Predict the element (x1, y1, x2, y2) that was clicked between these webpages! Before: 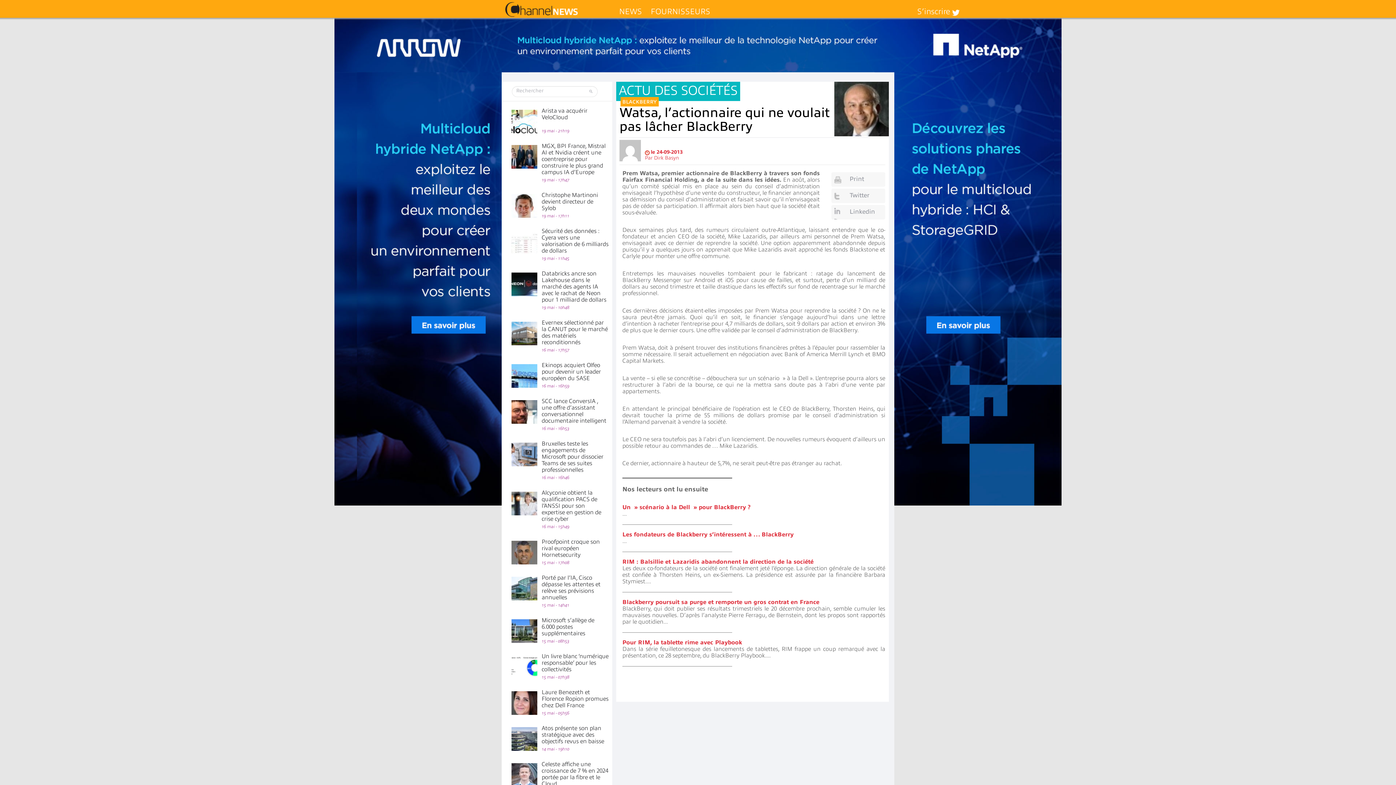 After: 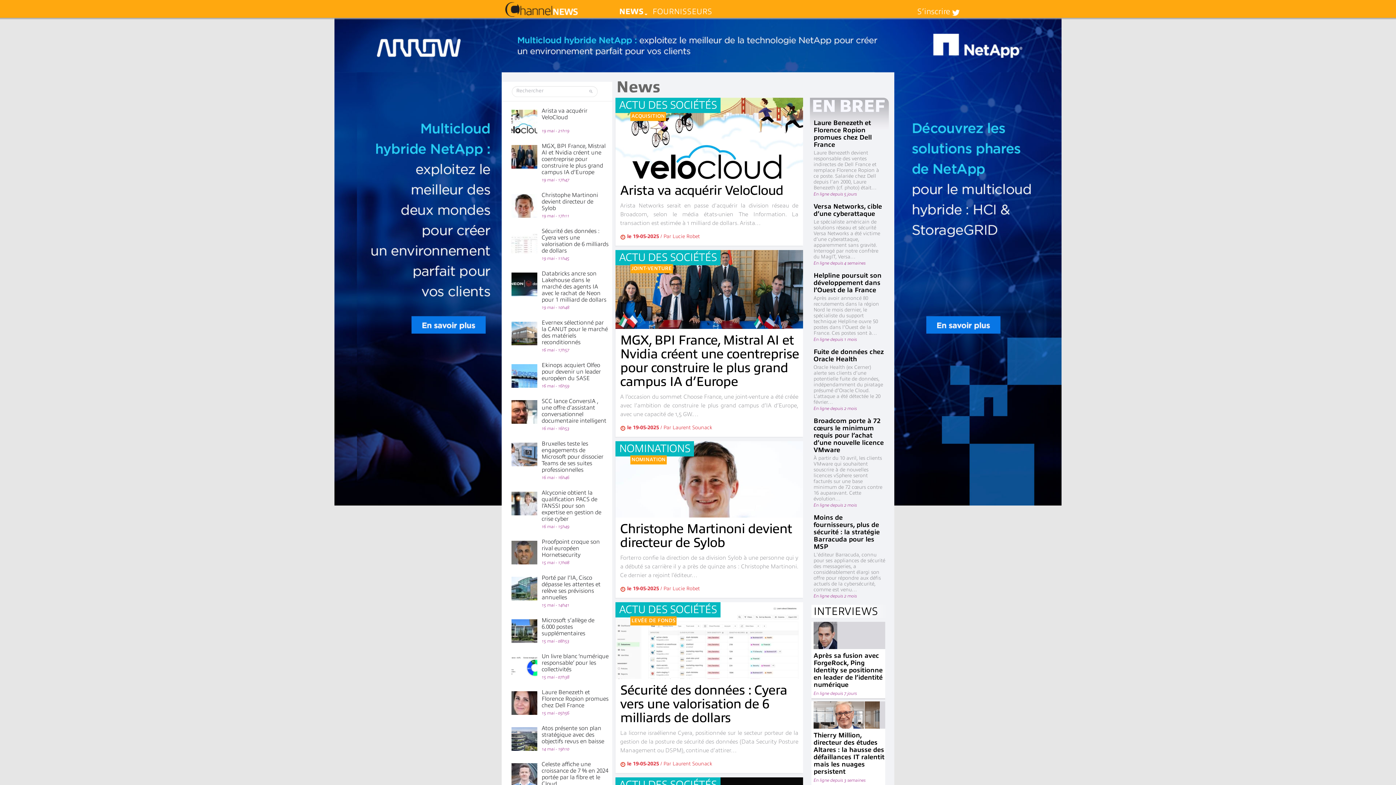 Action: label: NEWS bbox: (619, 6, 642, 17)